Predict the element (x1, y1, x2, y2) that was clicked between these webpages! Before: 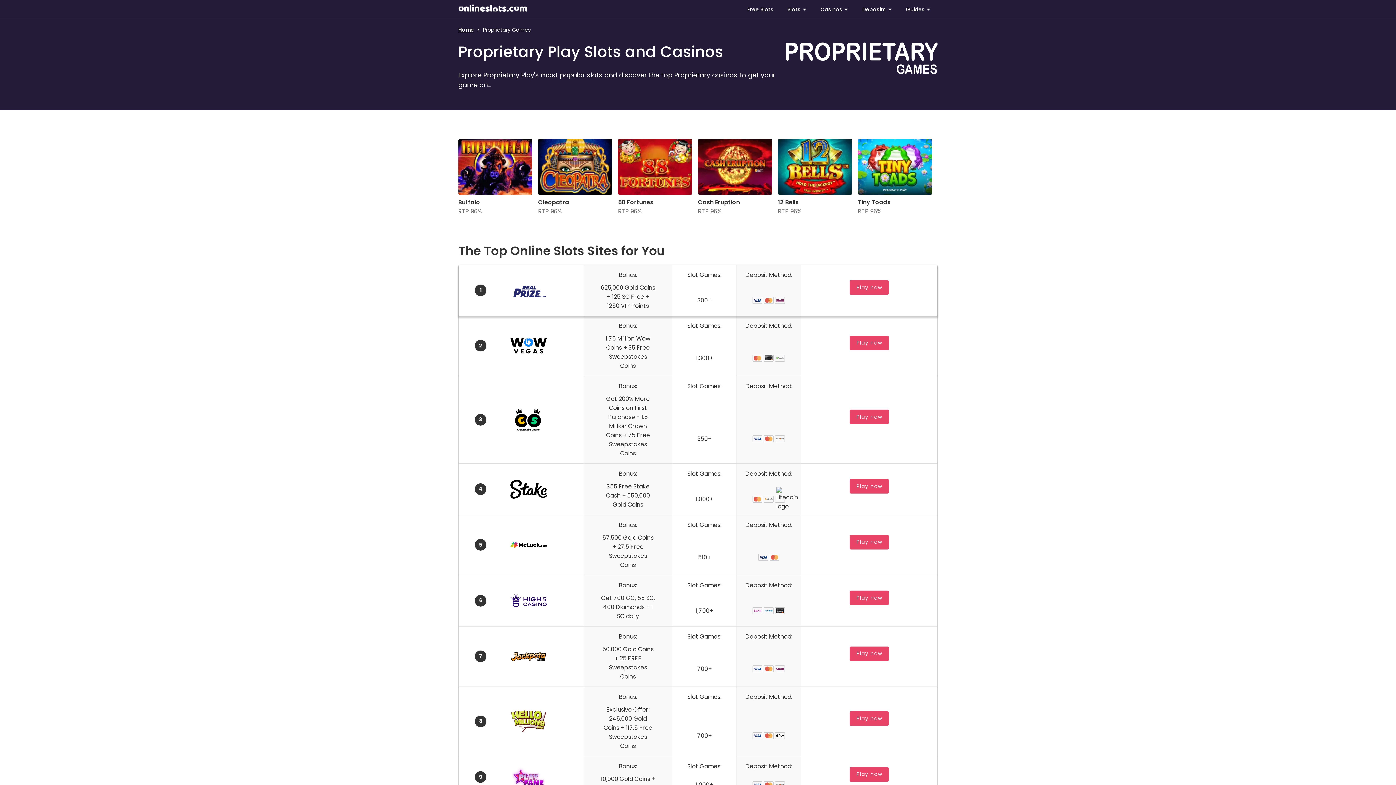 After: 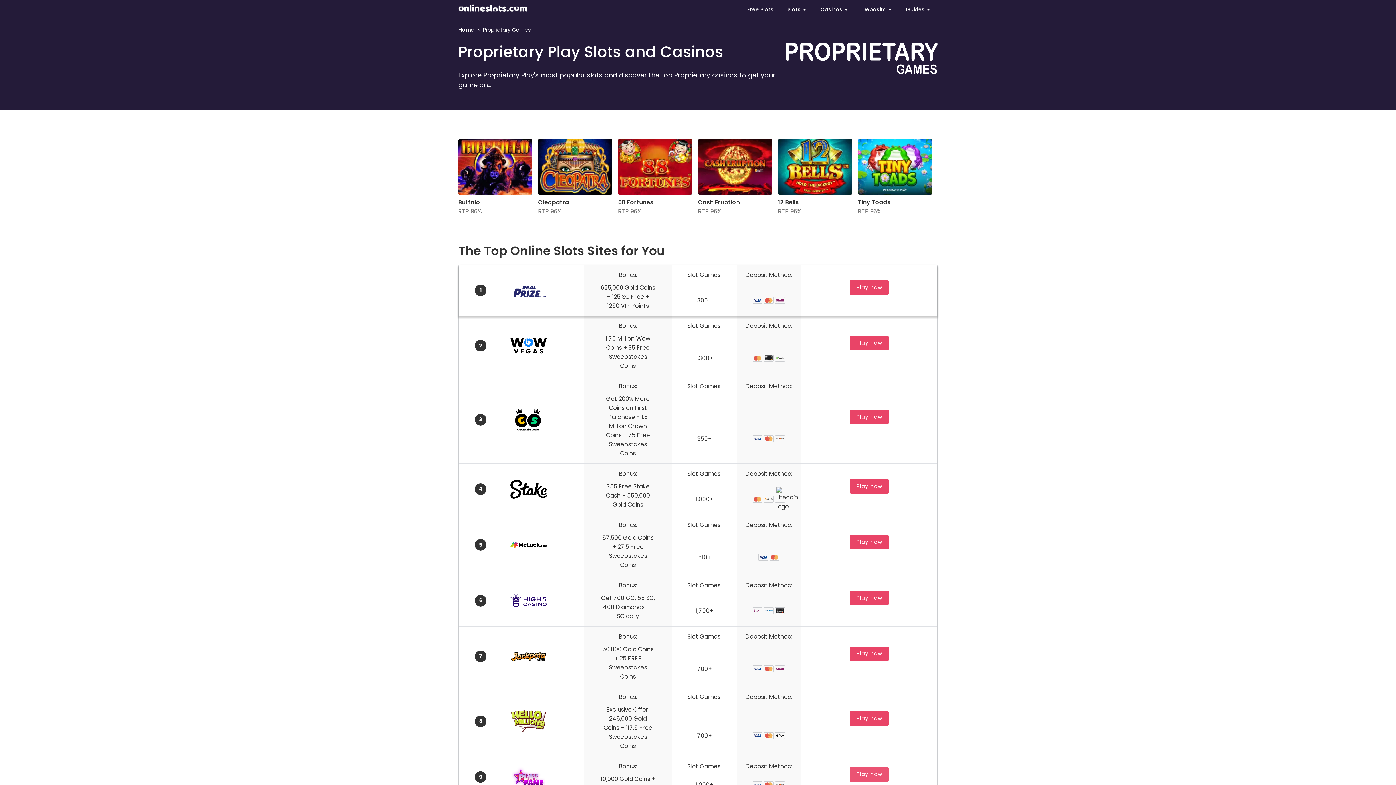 Action: bbox: (849, 767, 889, 782) label: Play now